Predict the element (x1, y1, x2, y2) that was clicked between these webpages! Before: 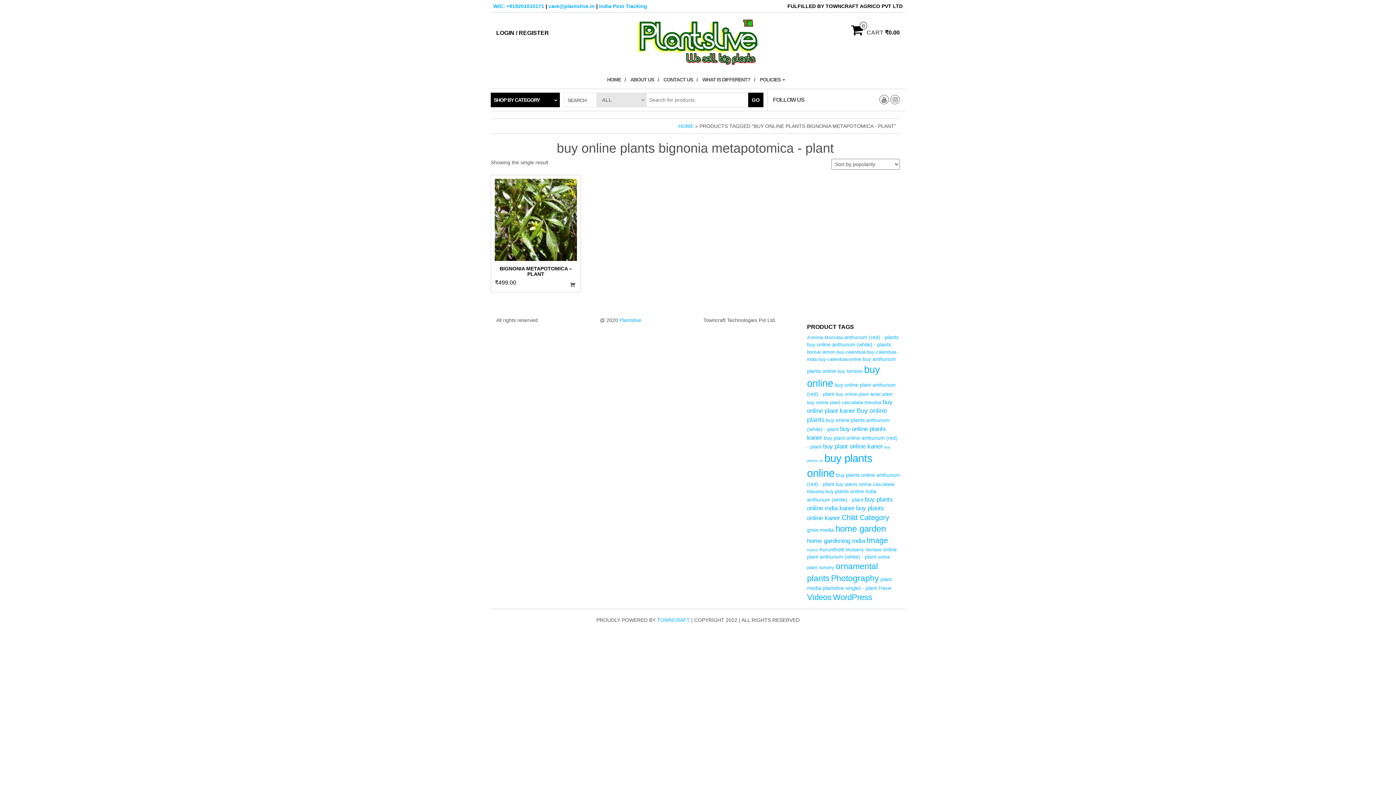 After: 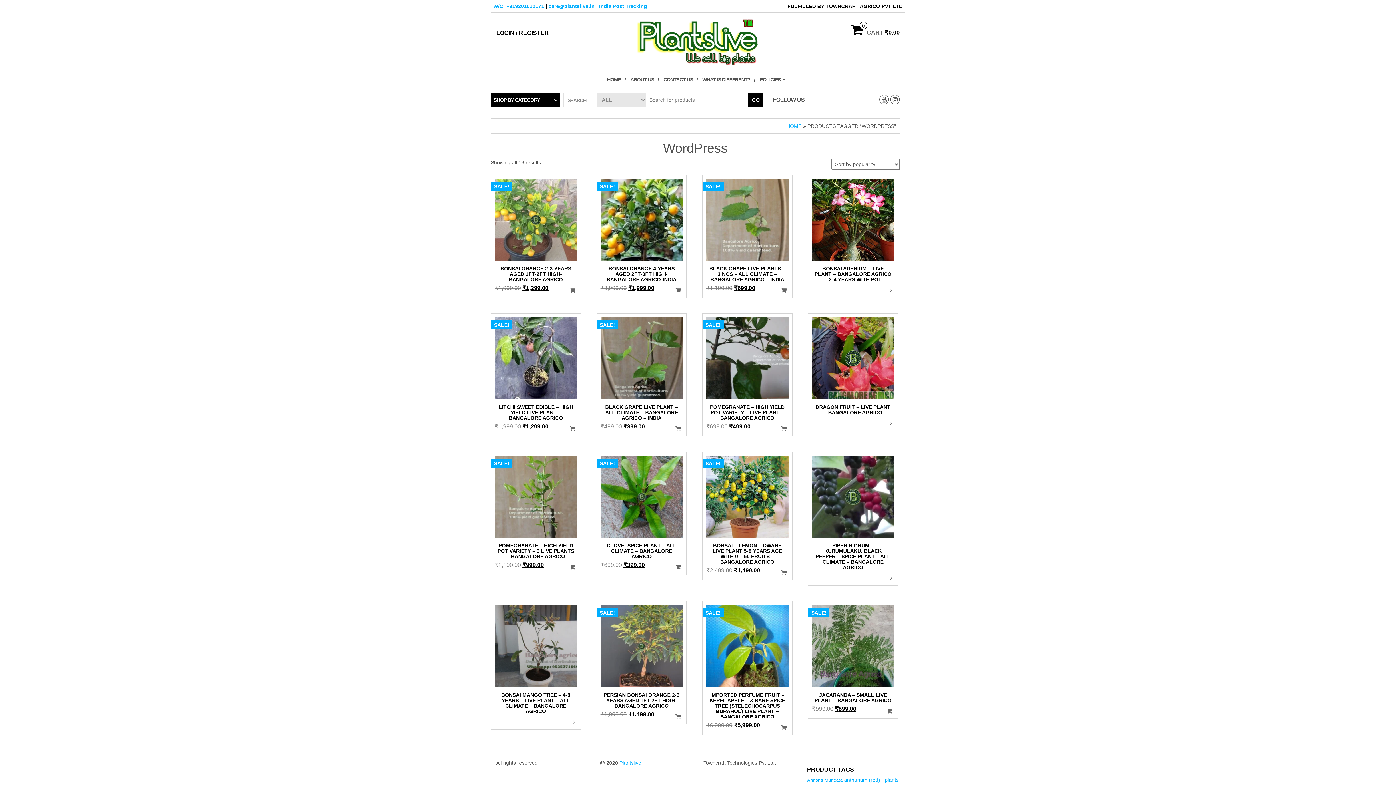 Action: label: WordPress (16 products) bbox: (833, 593, 872, 602)